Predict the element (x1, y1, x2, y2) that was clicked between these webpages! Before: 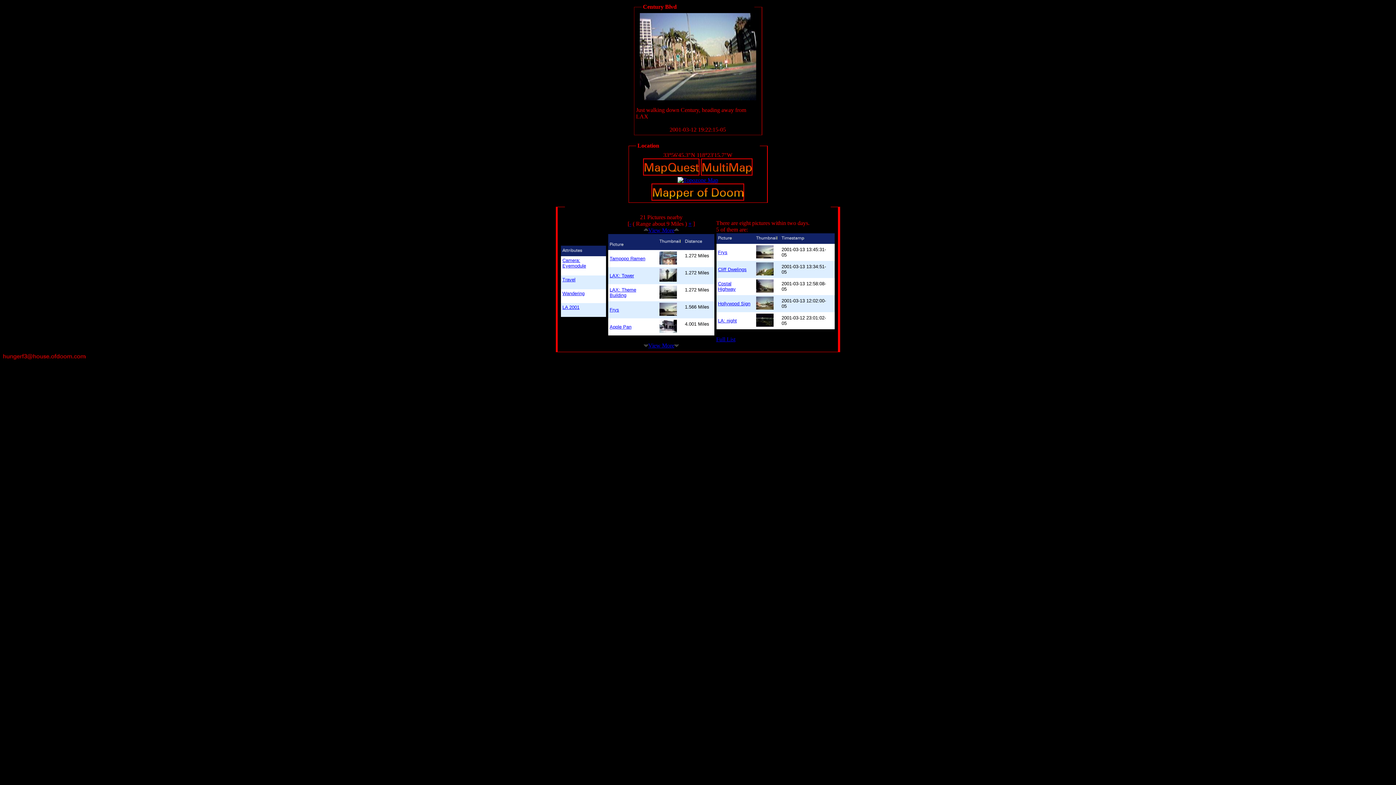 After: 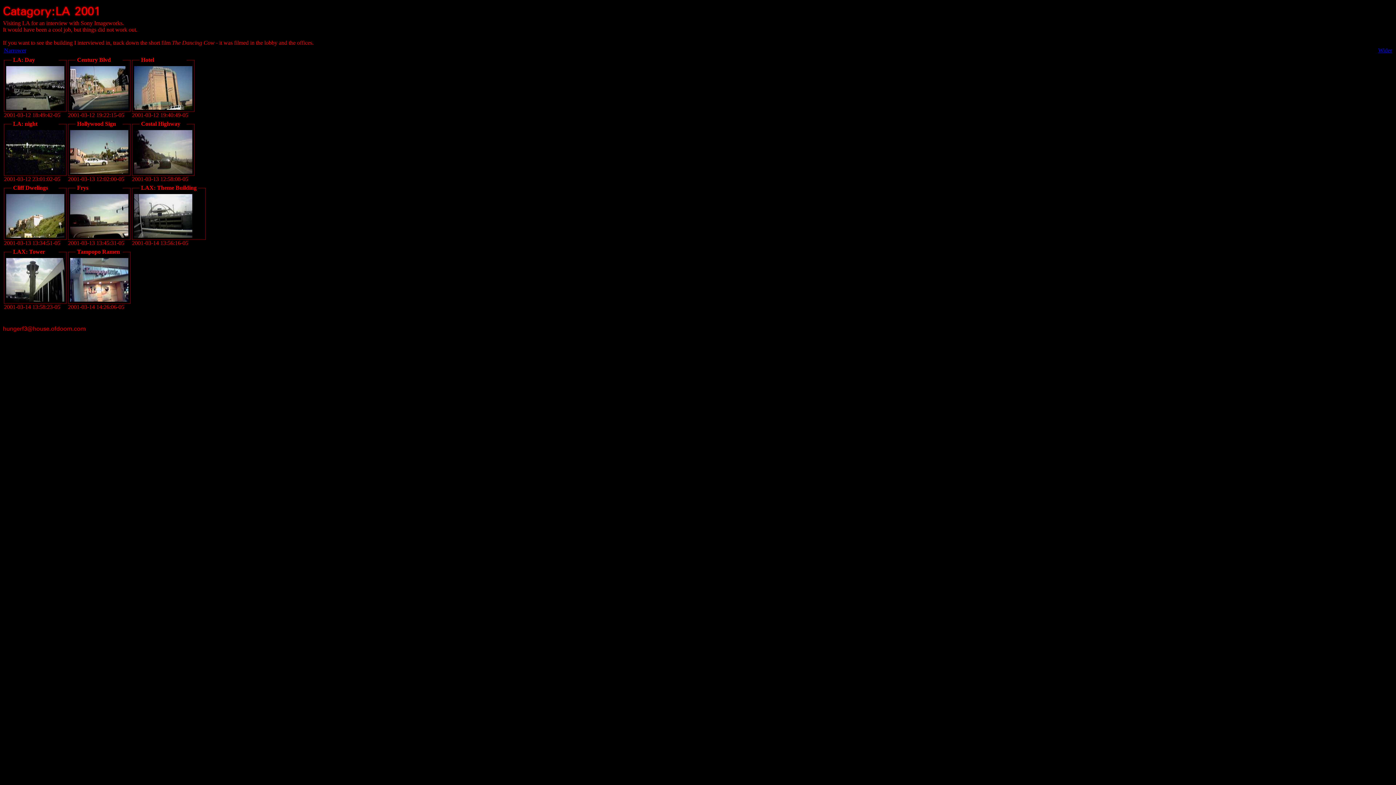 Action: bbox: (562, 304, 579, 310) label: LA 2001